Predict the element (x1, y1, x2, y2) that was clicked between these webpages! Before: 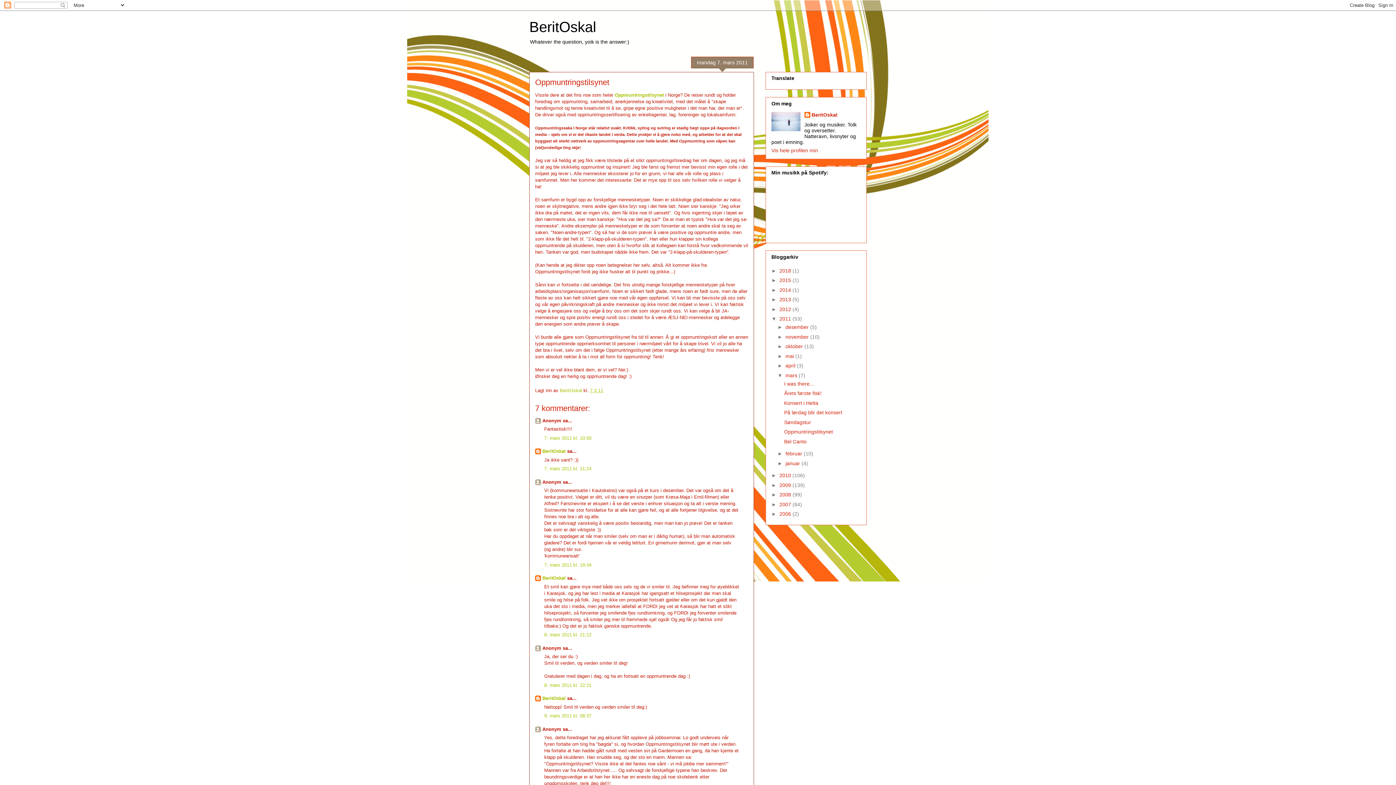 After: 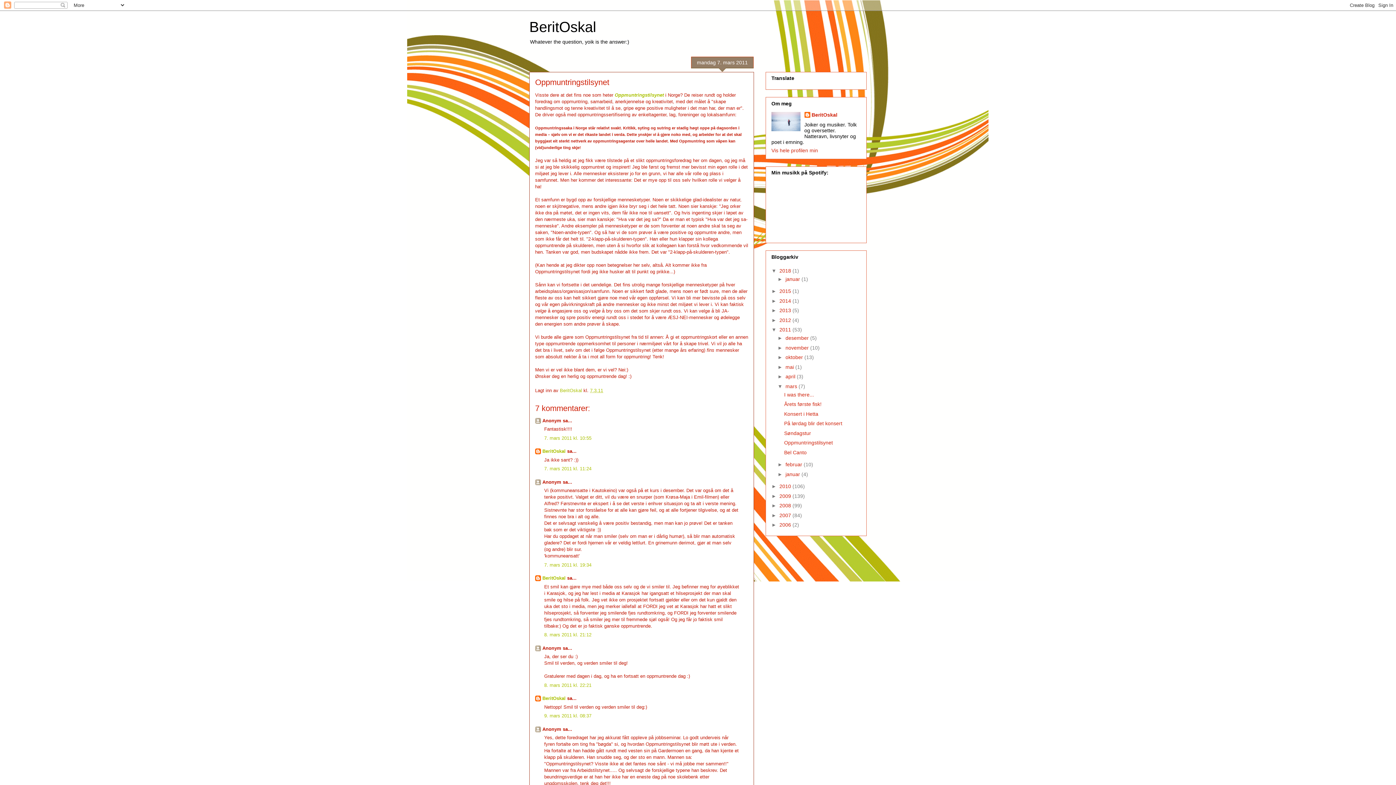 Action: label: ►   bbox: (771, 267, 779, 273)